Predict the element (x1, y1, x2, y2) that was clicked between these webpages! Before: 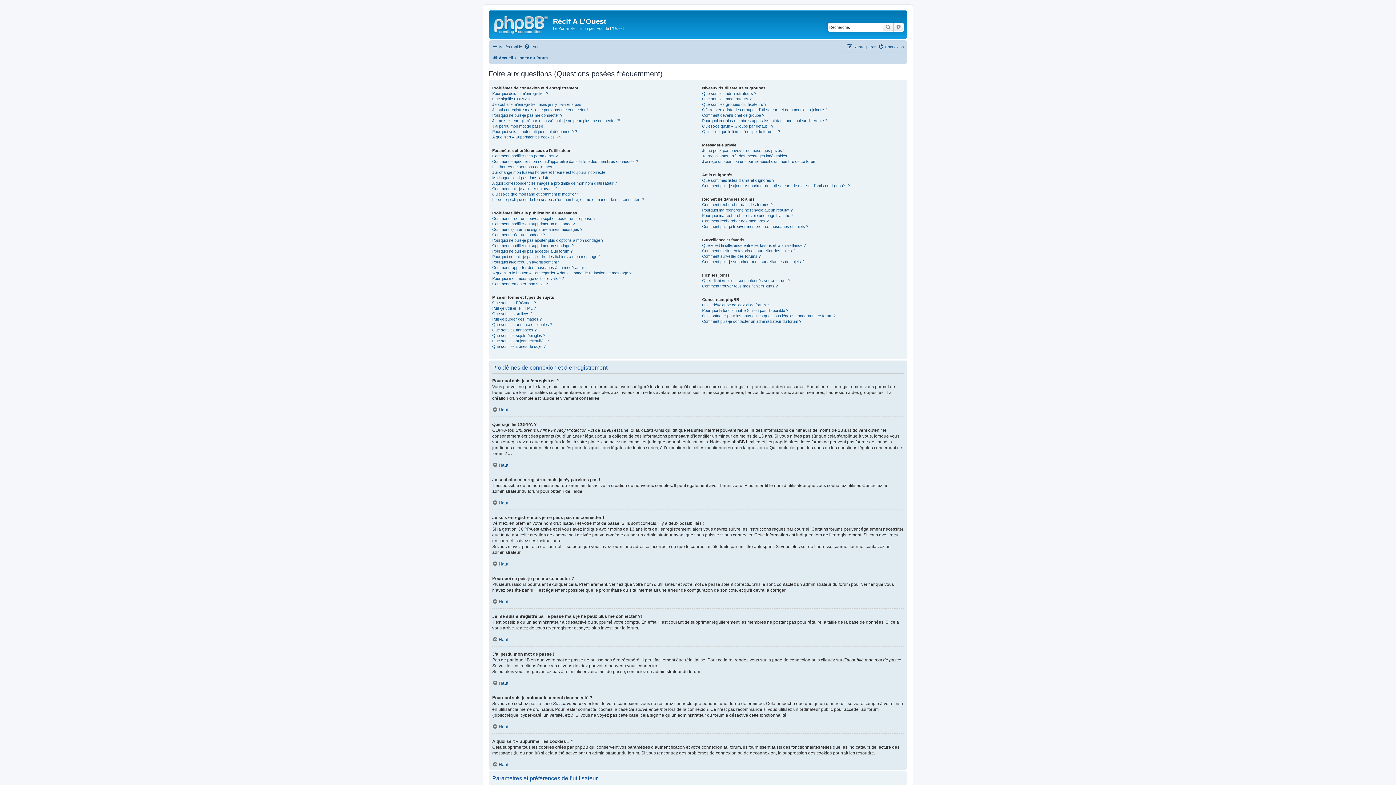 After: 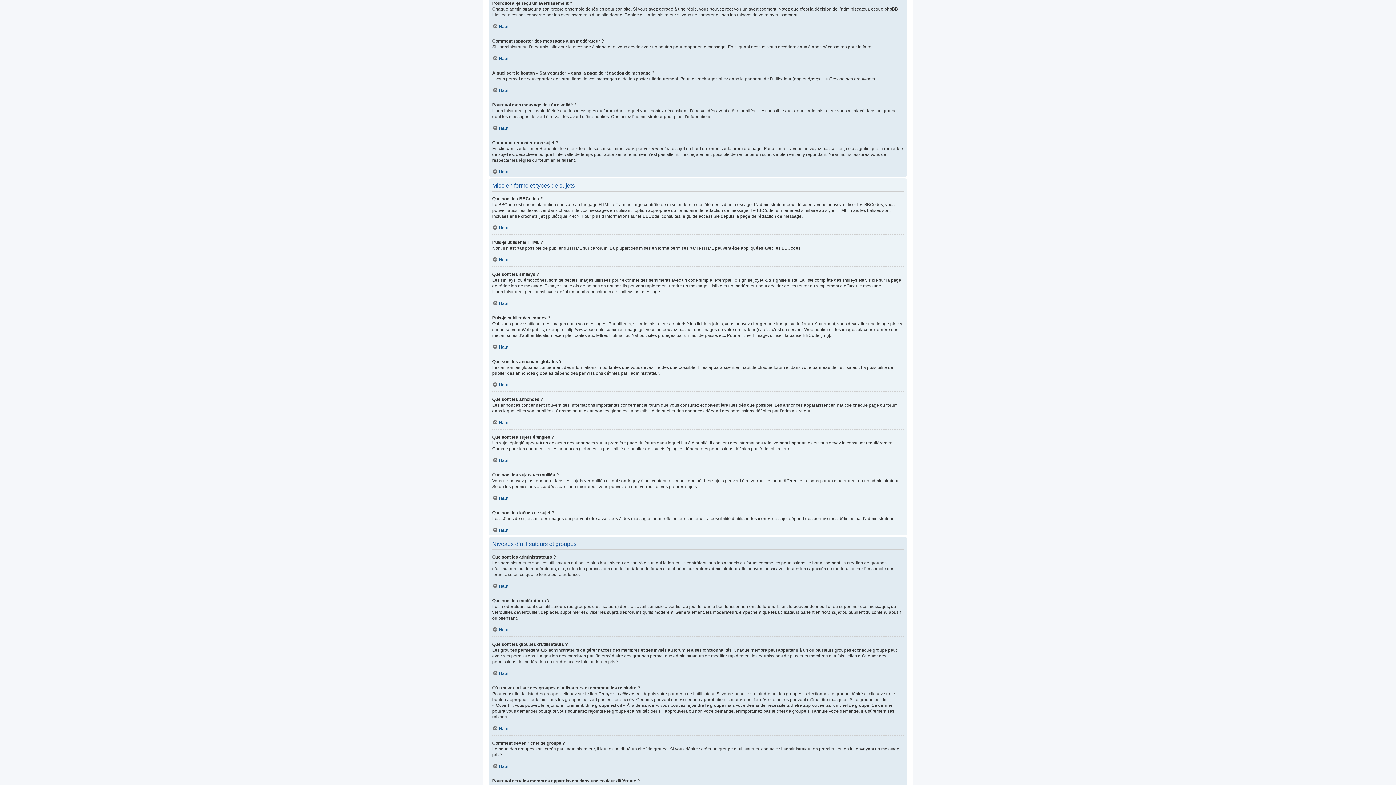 Action: label: Pourquoi ai-je reçu un avertissement ? bbox: (492, 259, 560, 264)